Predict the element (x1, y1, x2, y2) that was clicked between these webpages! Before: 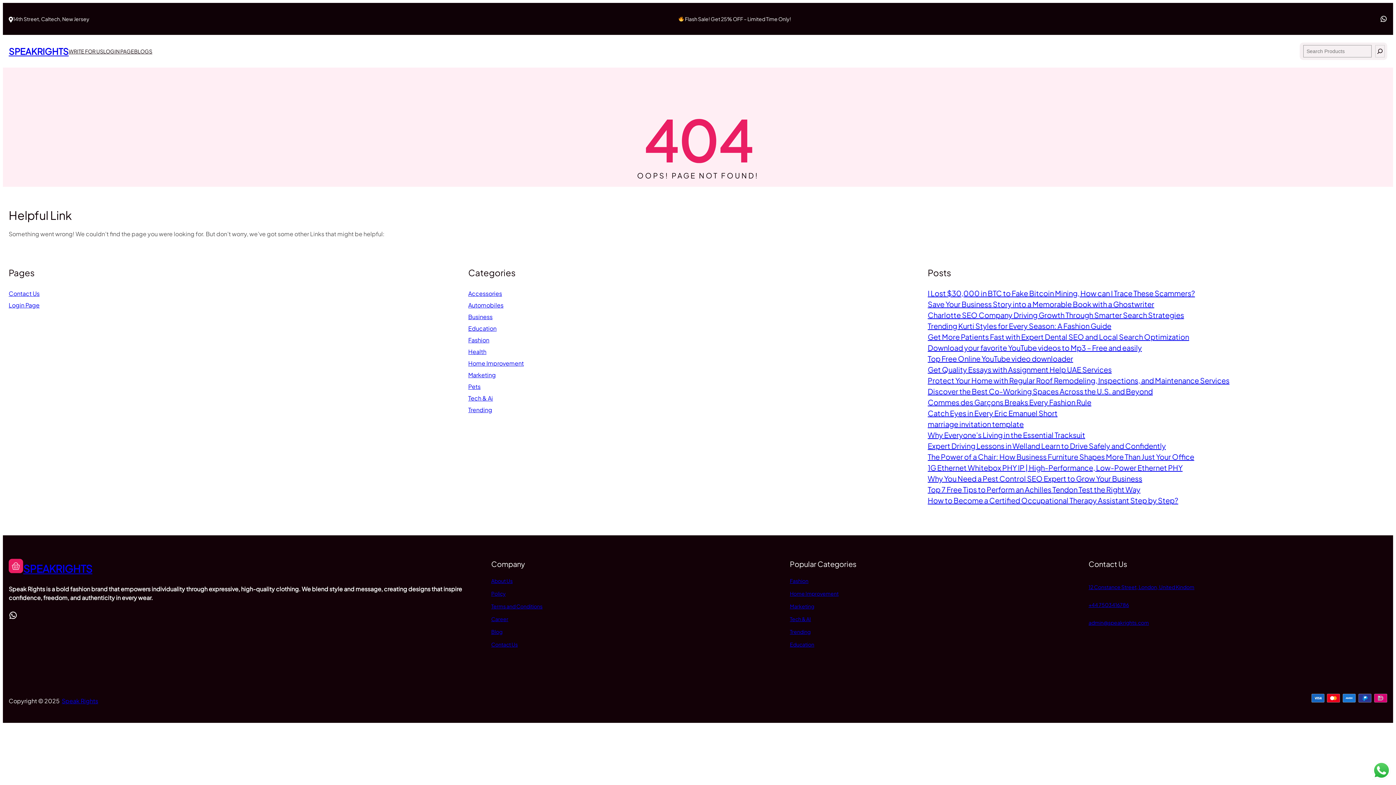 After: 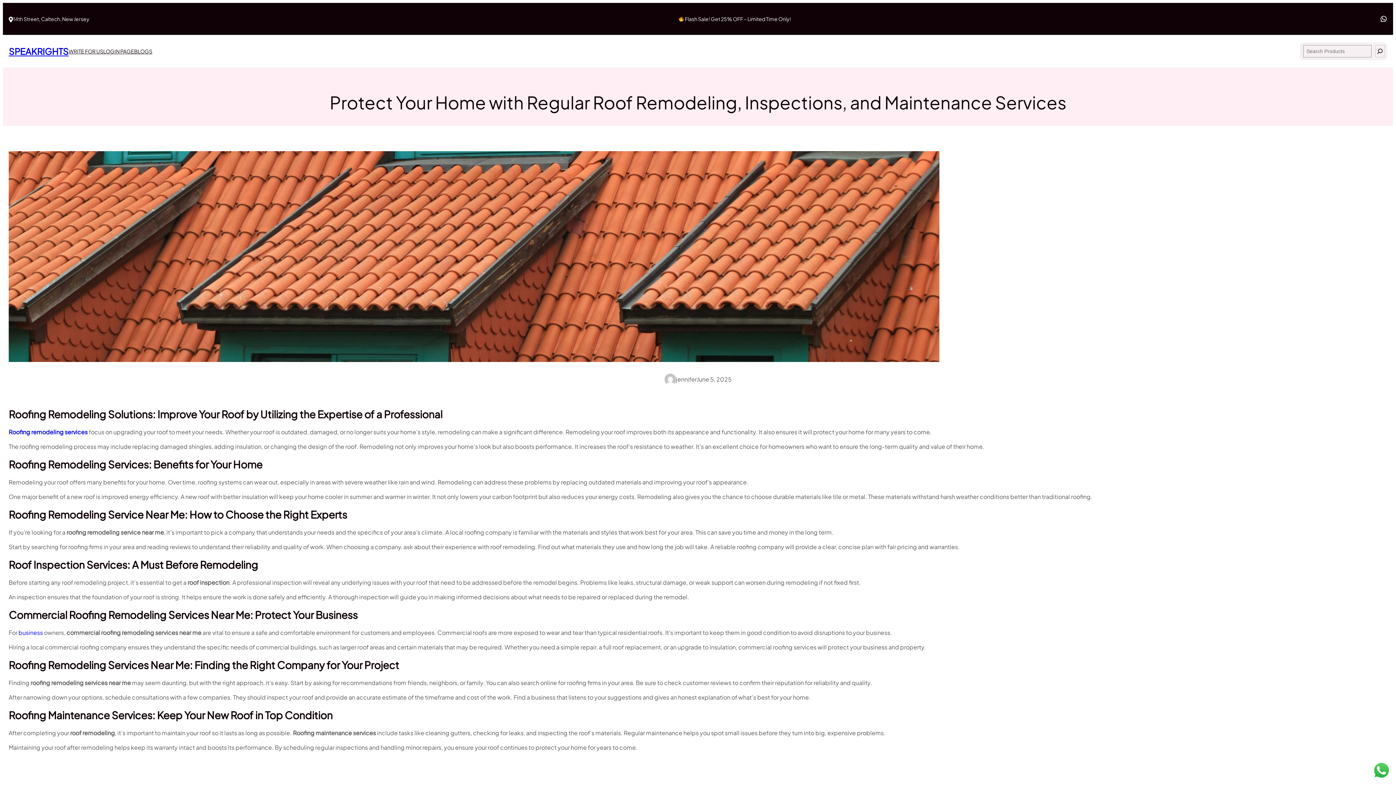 Action: bbox: (928, 375, 1229, 384) label: Protect Your Home with Regular Roof Remodeling, Inspections, and Maintenance Services